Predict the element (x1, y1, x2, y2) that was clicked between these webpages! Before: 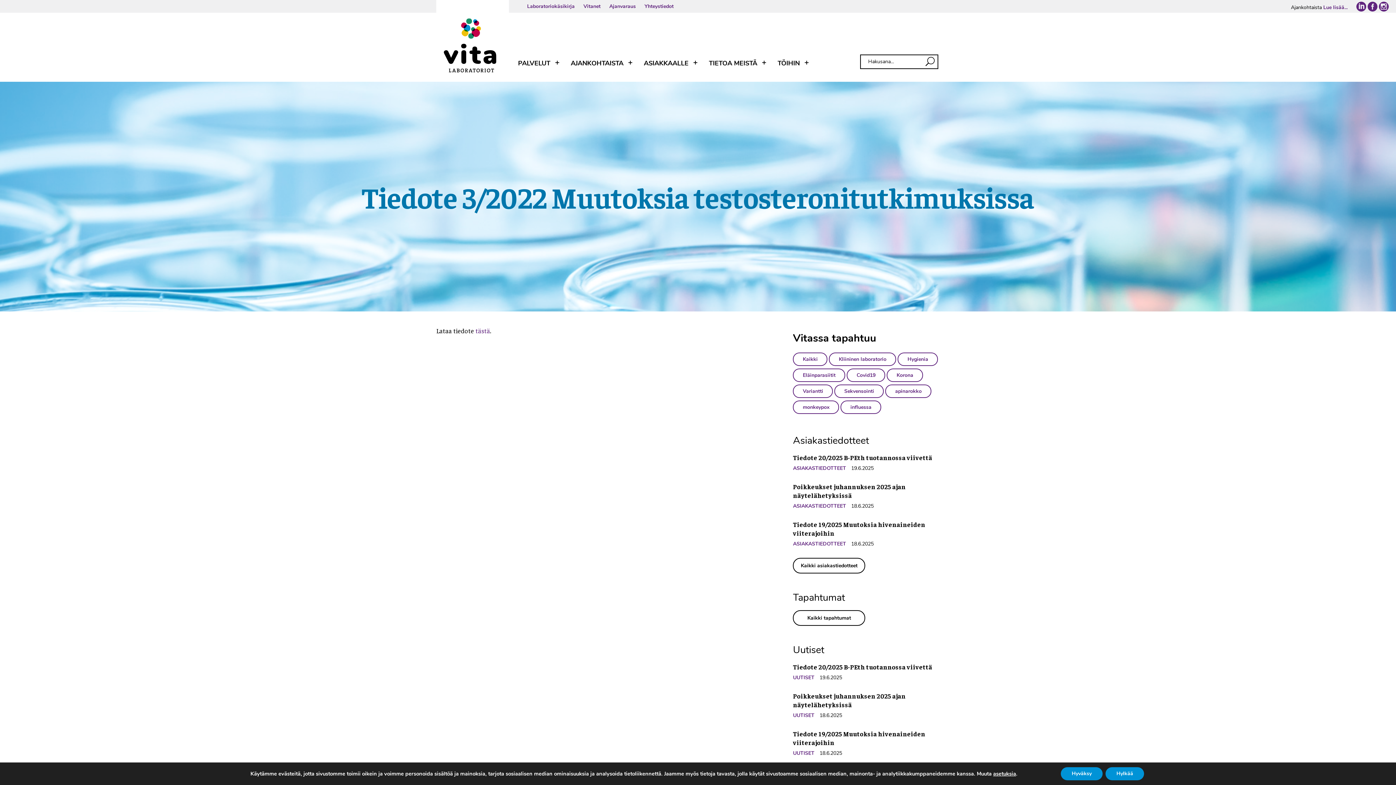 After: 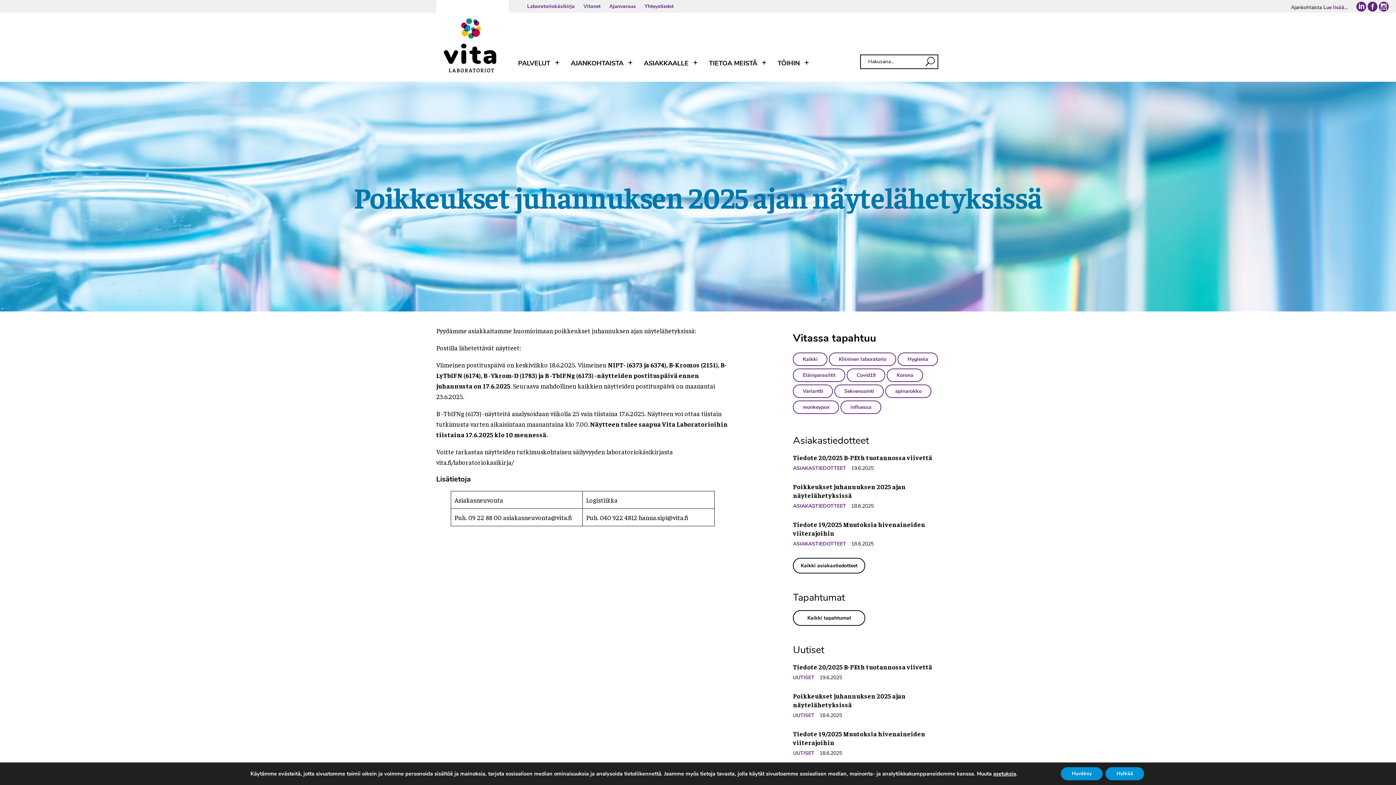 Action: bbox: (793, 692, 905, 709) label: Poikkeukset juhannuksen 2025 ajan näytelähetyksissä